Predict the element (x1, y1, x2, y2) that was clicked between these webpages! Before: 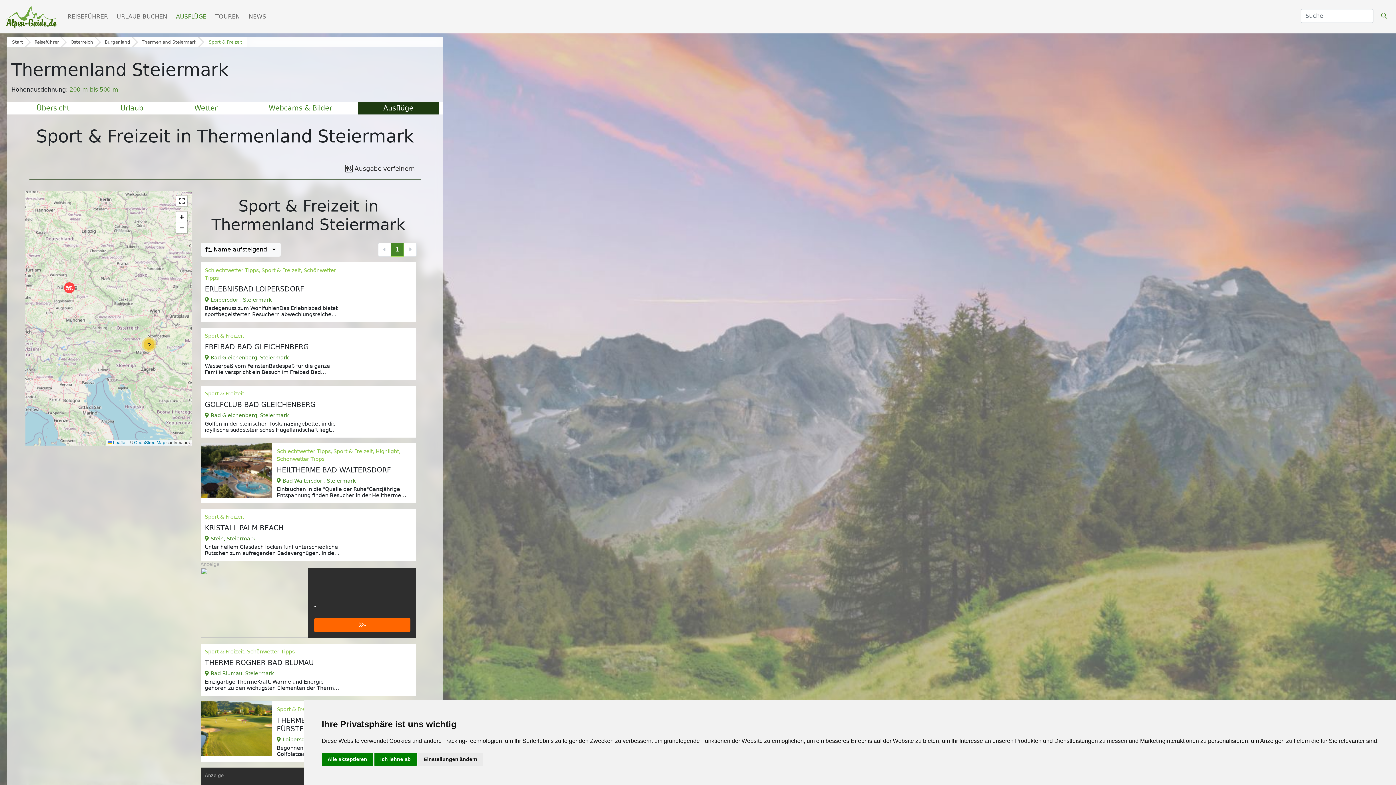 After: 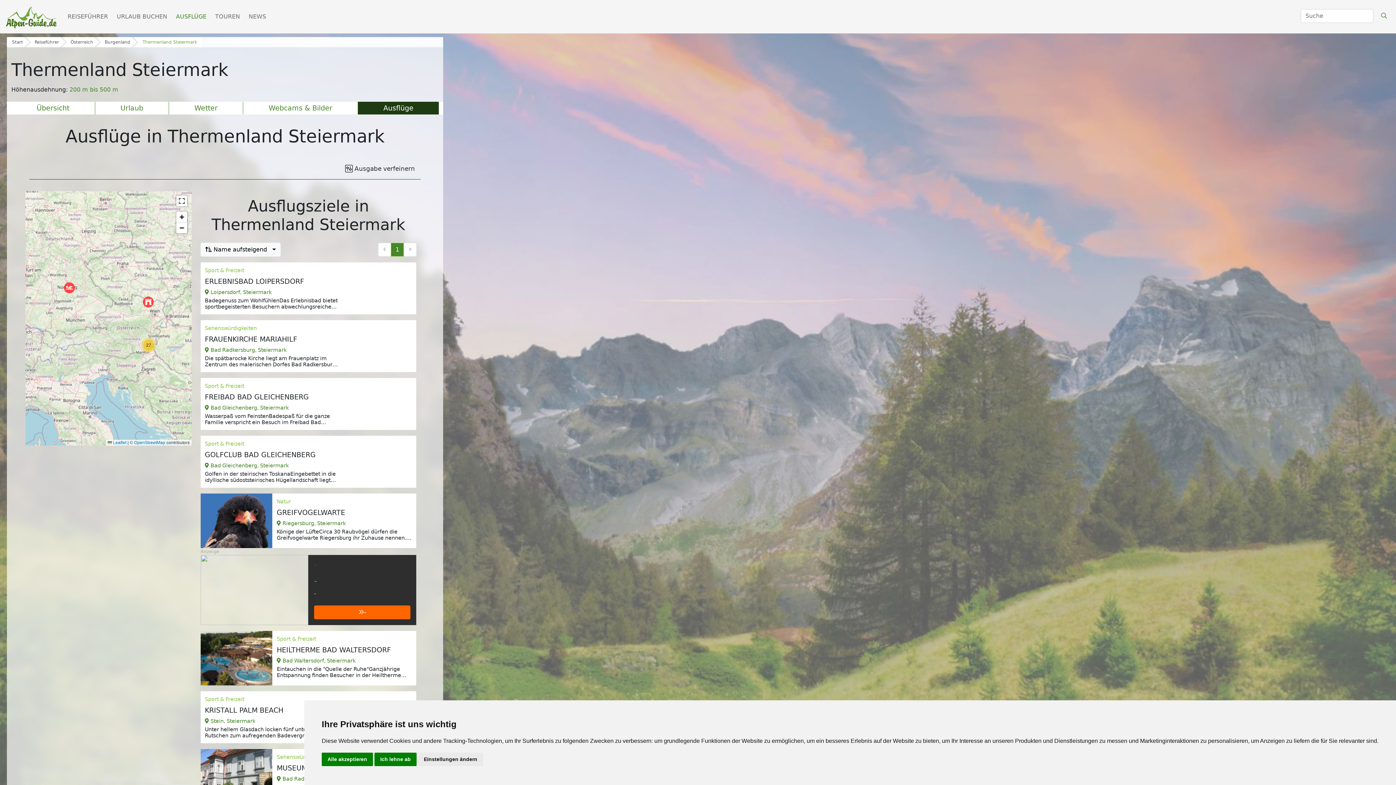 Action: bbox: (358, 101, 438, 114) label: Ausflüge